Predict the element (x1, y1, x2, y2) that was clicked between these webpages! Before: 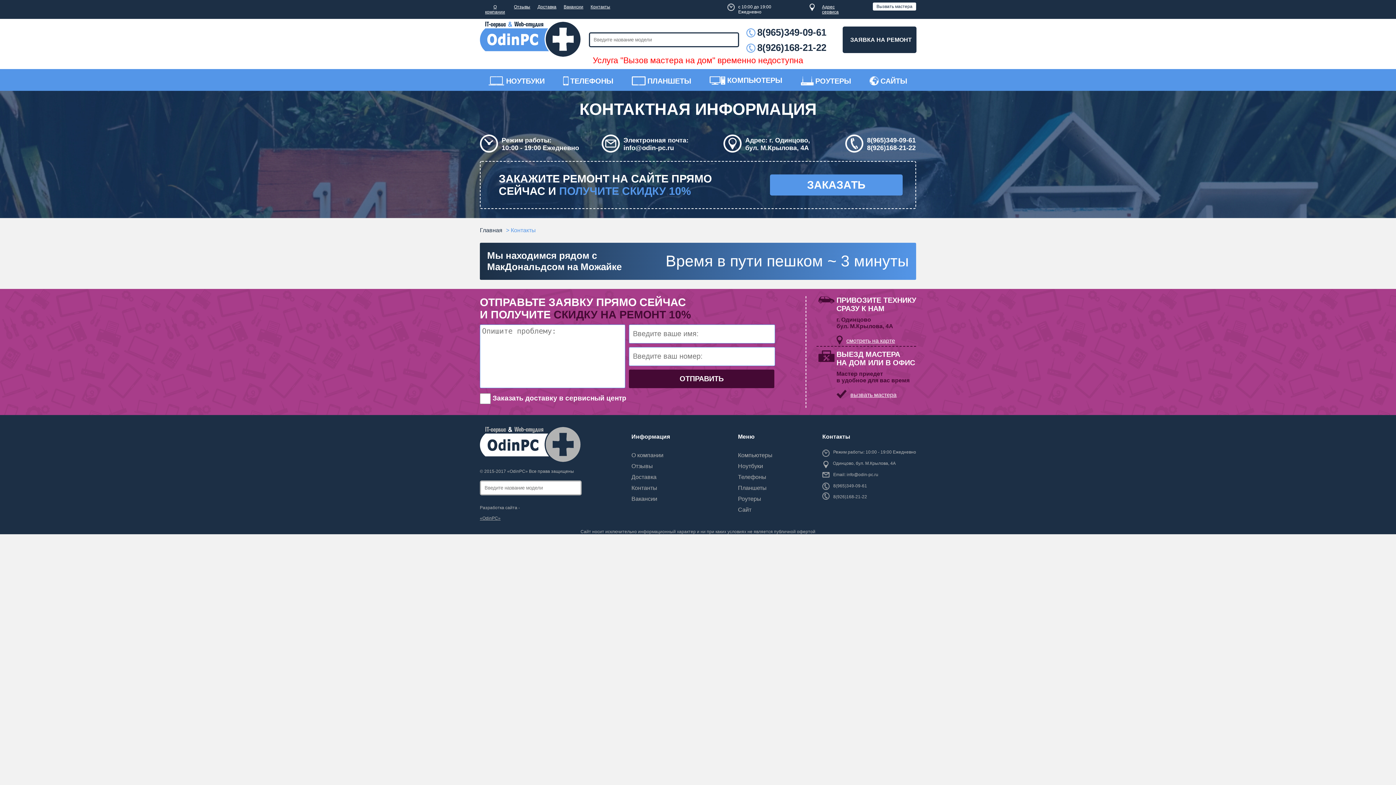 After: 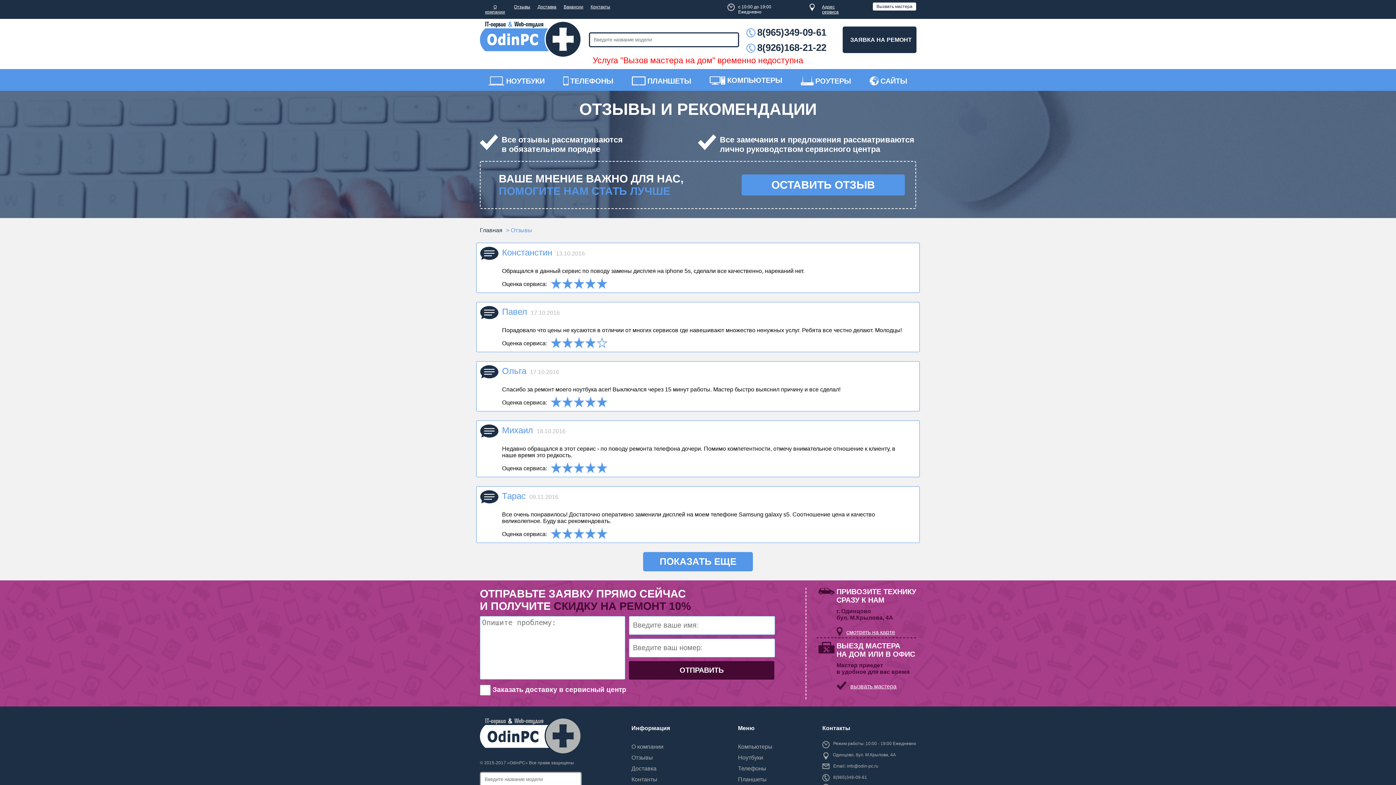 Action: bbox: (510, 0, 534, 18) label: Отзывы